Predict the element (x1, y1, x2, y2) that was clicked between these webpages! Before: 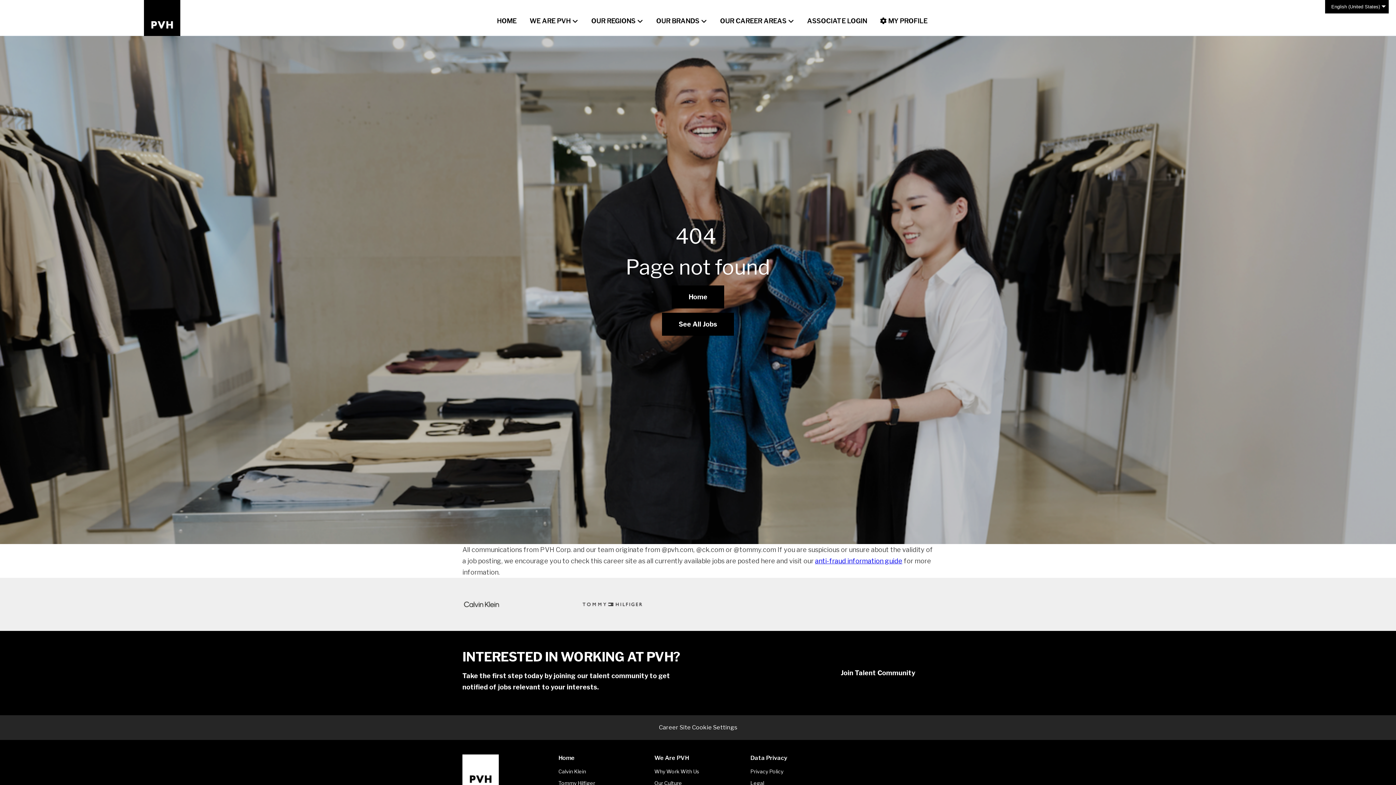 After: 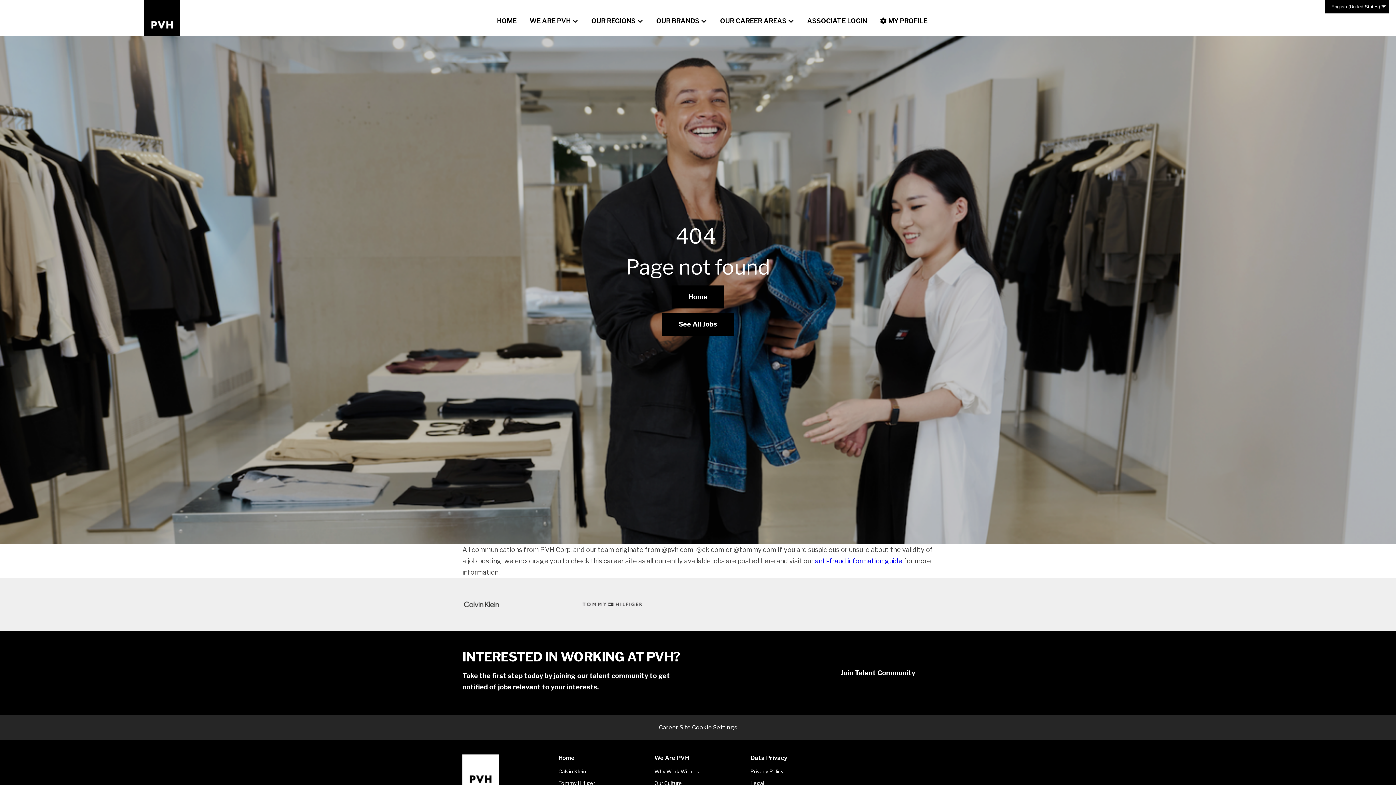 Action: label: OUR CAREER AREAS bbox: (713, 9, 800, 26)